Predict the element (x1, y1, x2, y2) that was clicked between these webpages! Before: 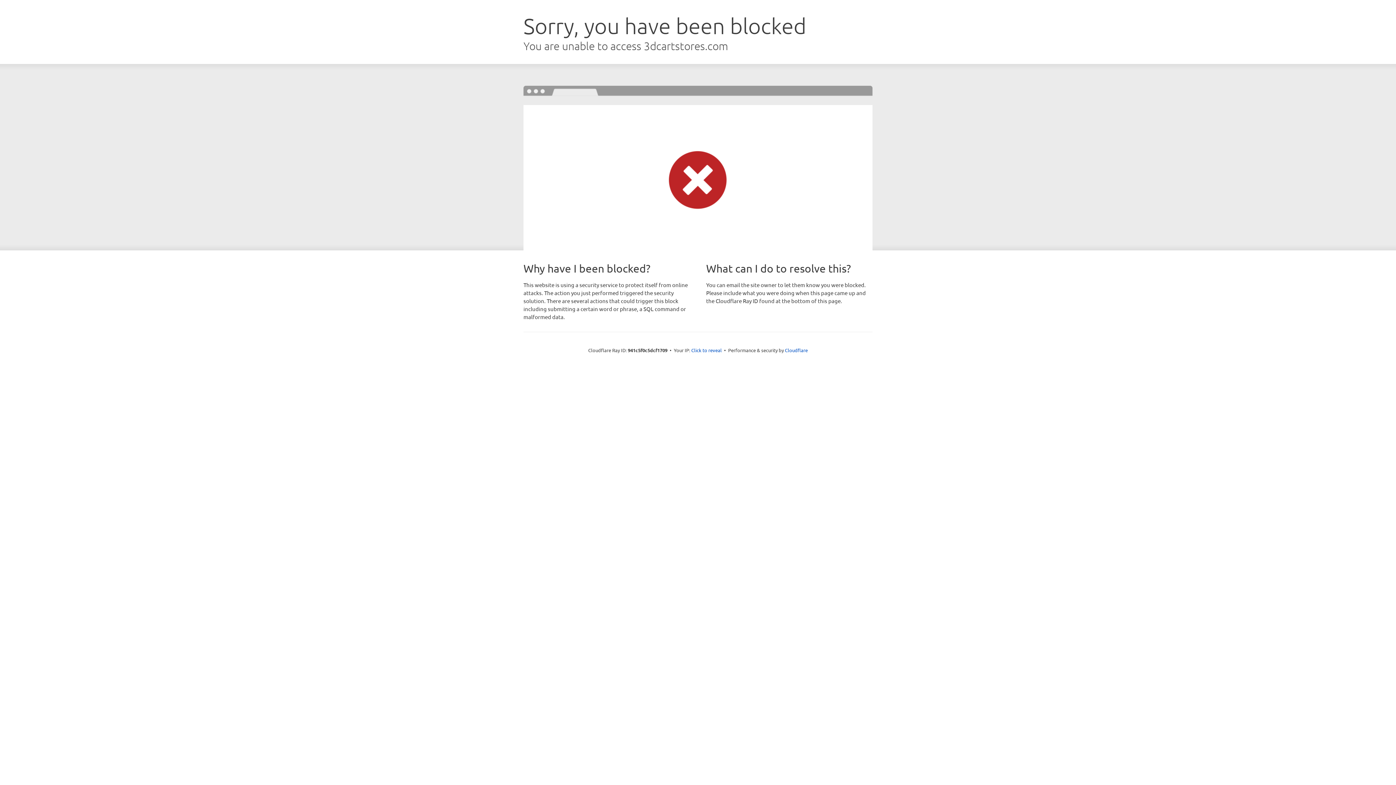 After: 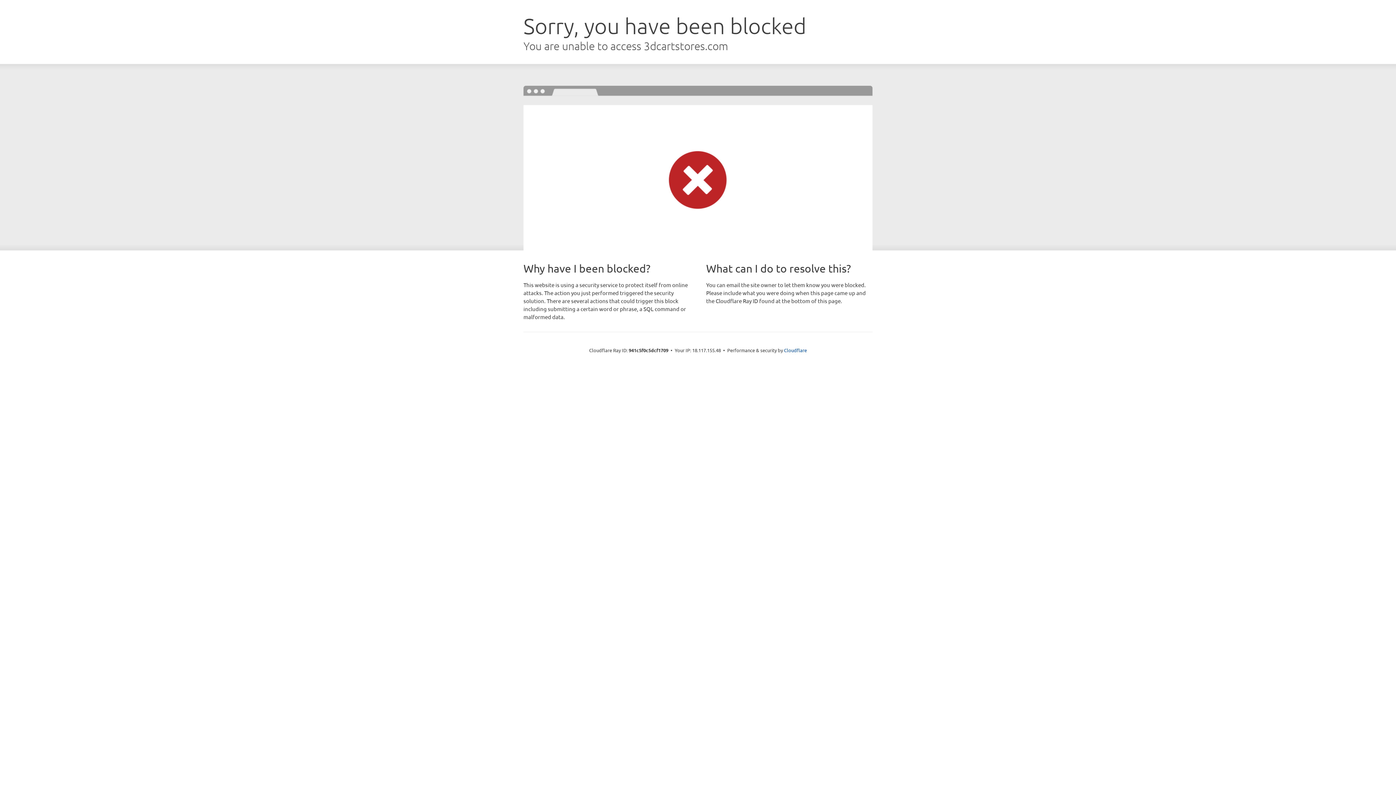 Action: bbox: (691, 346, 722, 353) label: Click to reveal